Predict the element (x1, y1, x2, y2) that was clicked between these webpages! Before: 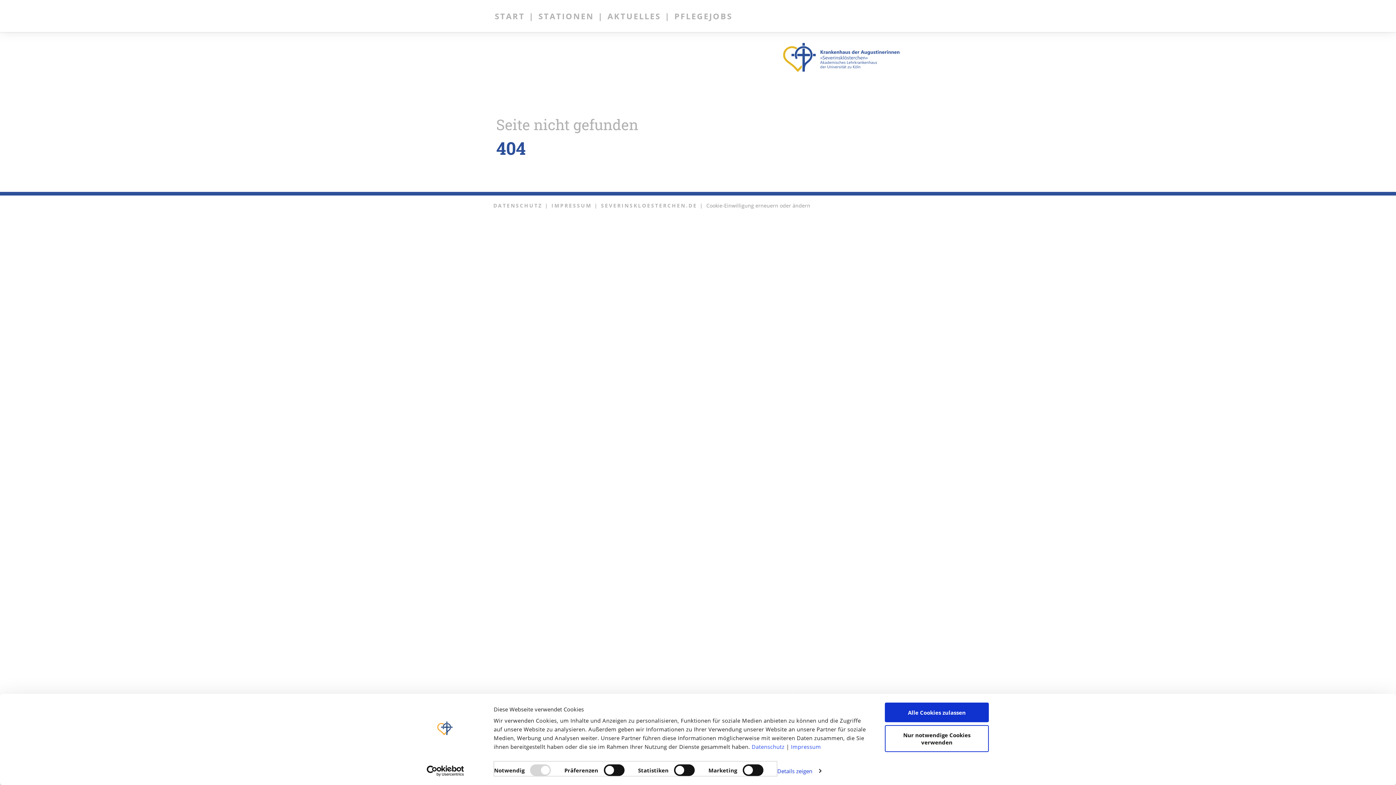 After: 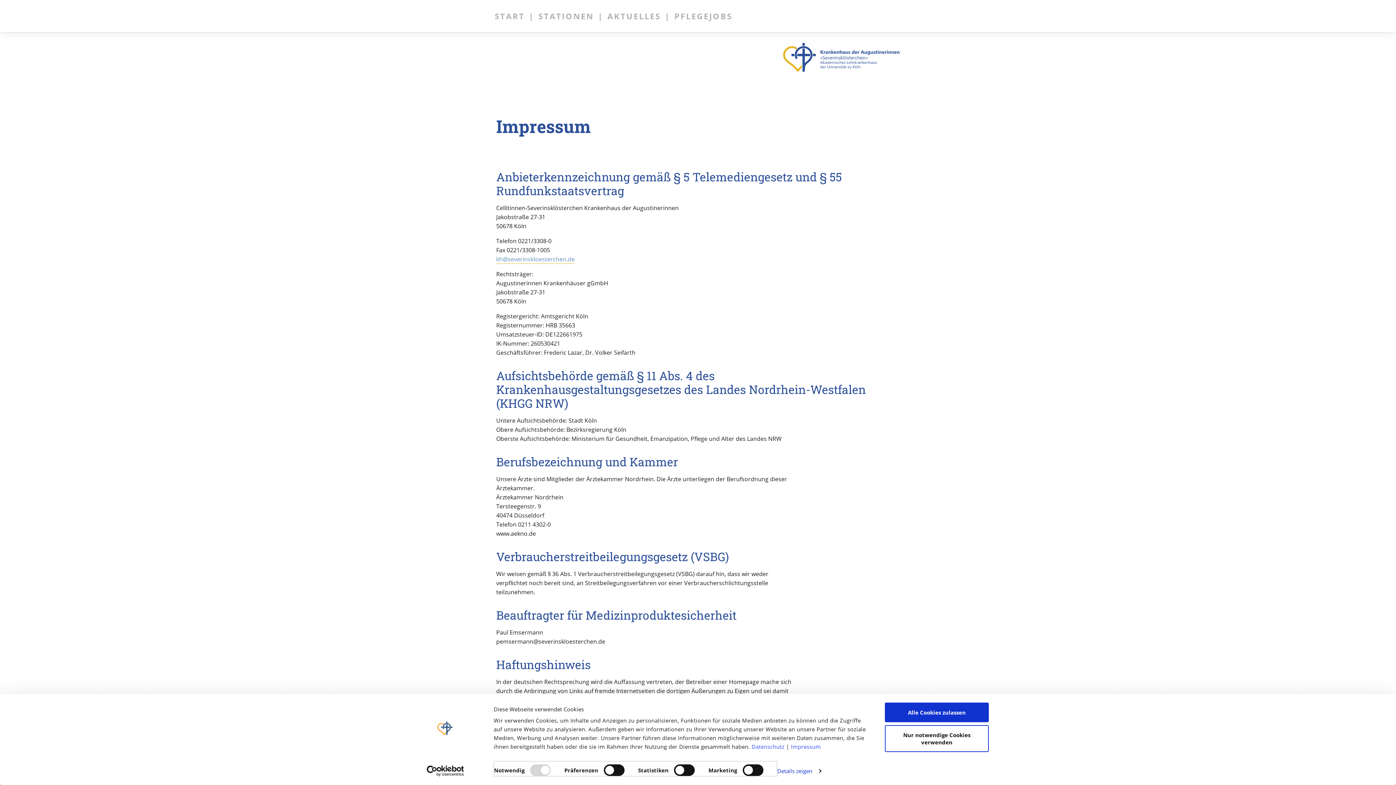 Action: bbox: (791, 743, 821, 750) label: Impressum